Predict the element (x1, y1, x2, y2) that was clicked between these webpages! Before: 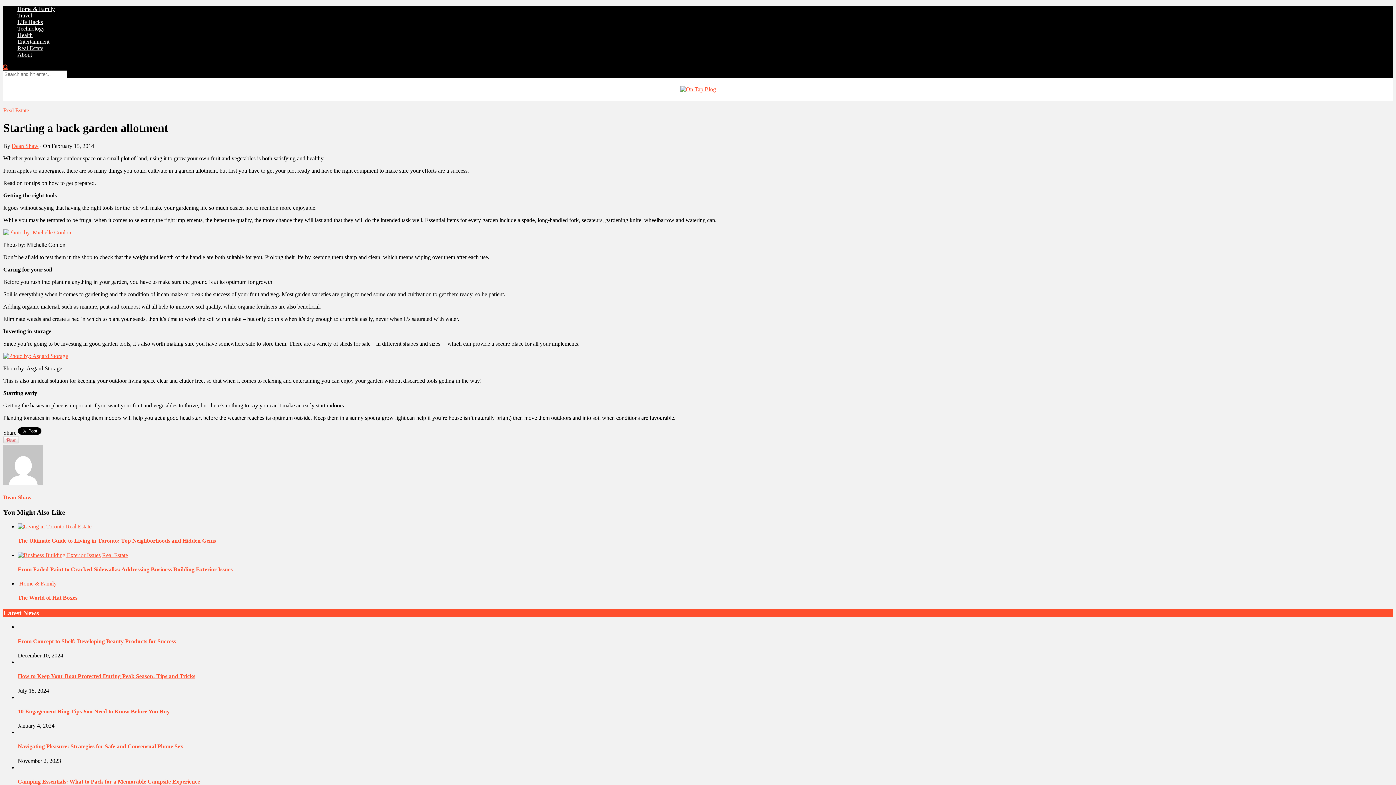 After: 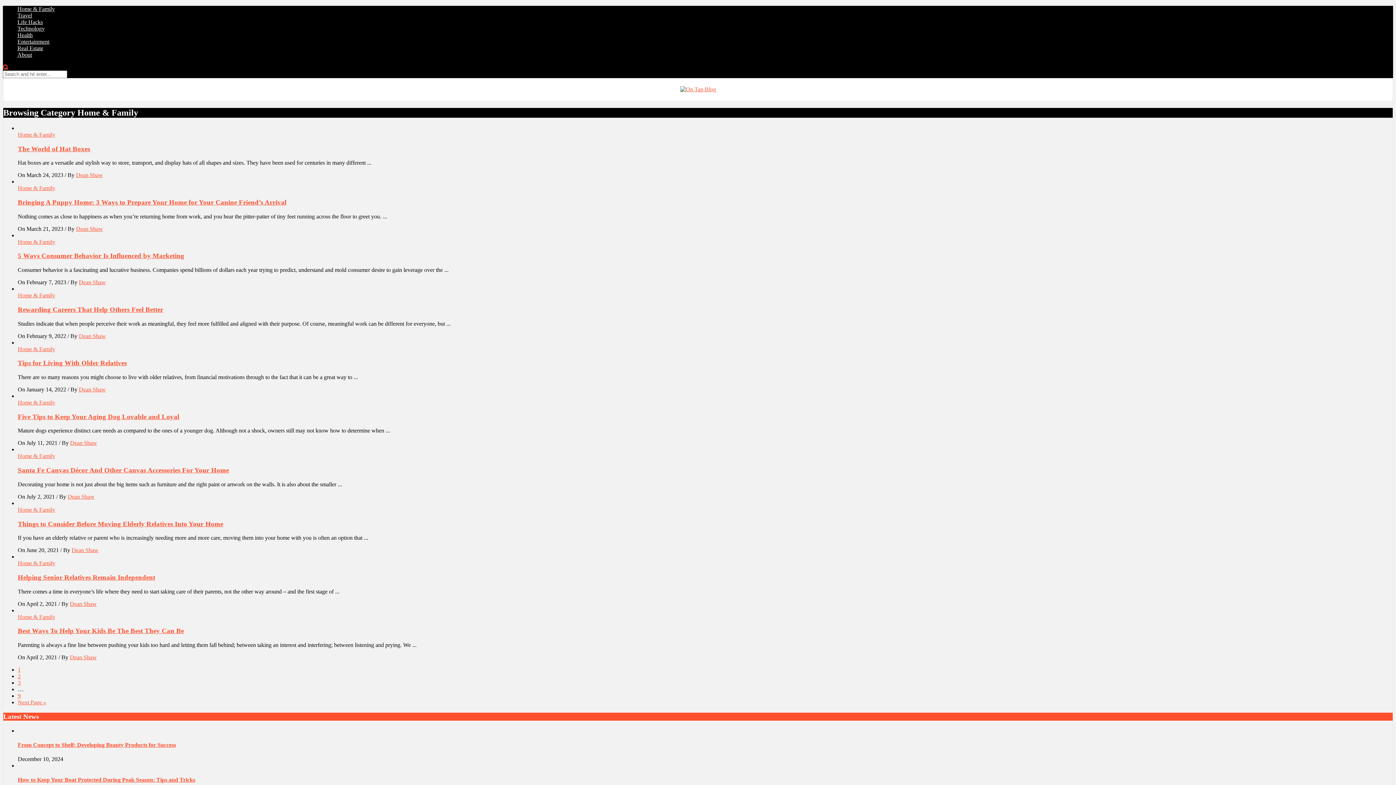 Action: label: Home & Family bbox: (19, 580, 56, 586)